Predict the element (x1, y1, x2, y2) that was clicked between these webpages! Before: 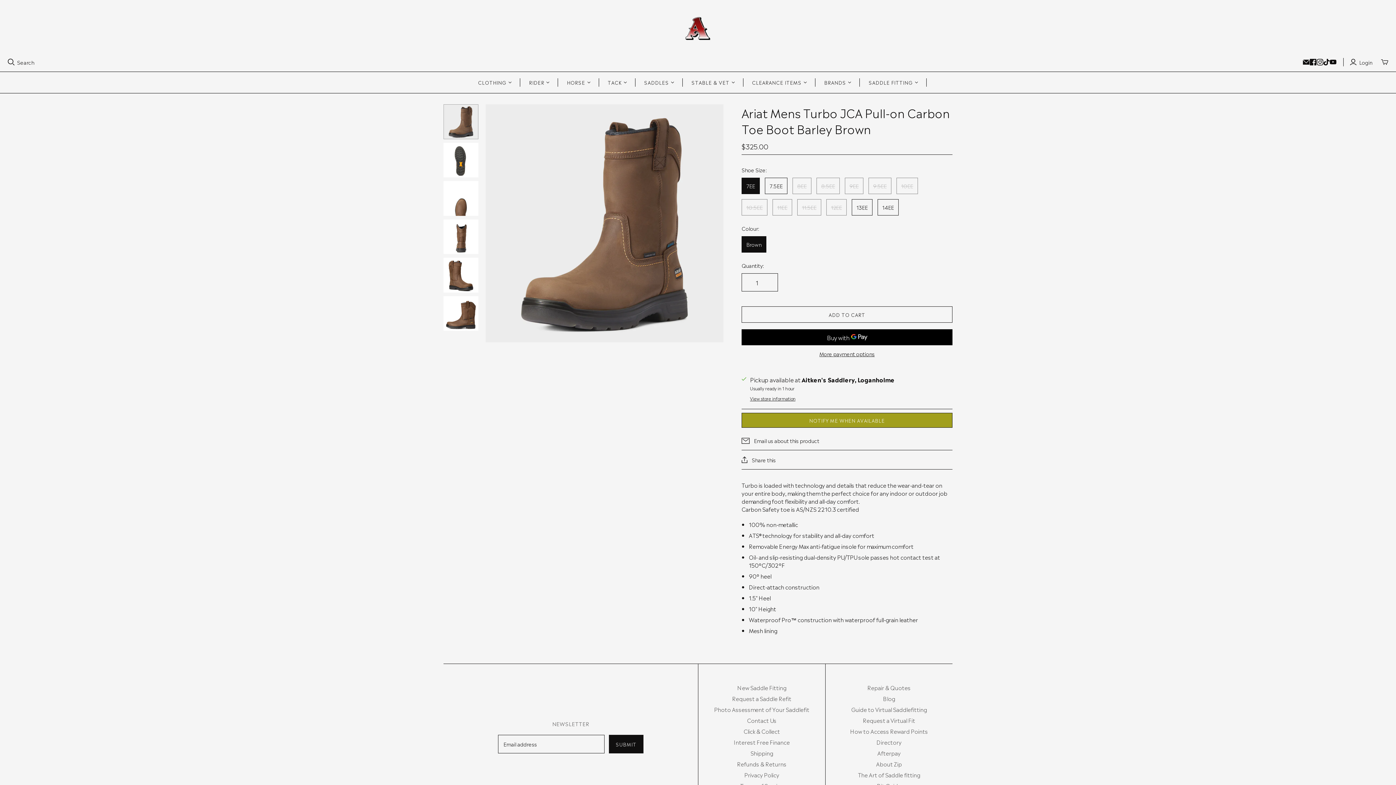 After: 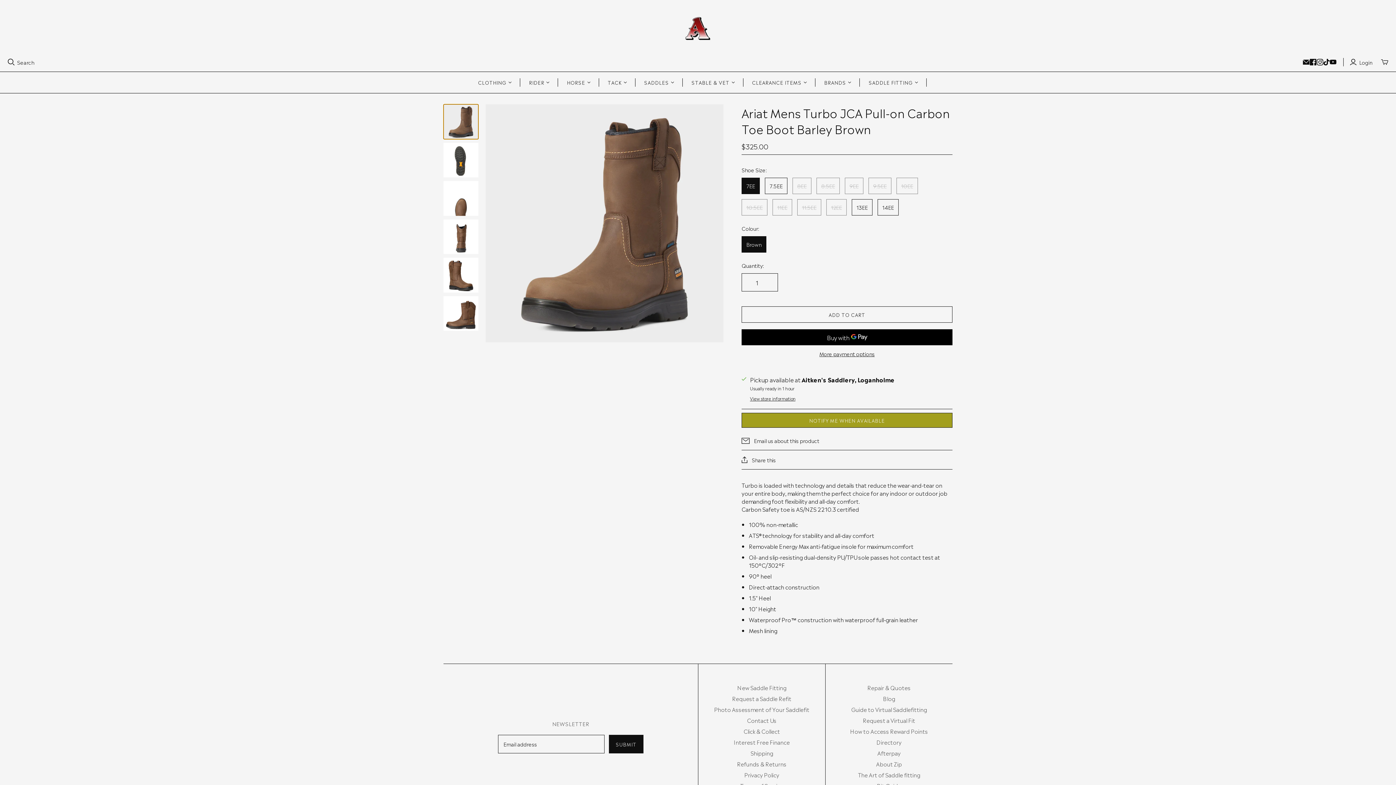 Action: label: Ariat Mens Turbo JCA Pull-on Carbon Toe Boot Barley Brown thumbnail bbox: (443, 104, 478, 139)